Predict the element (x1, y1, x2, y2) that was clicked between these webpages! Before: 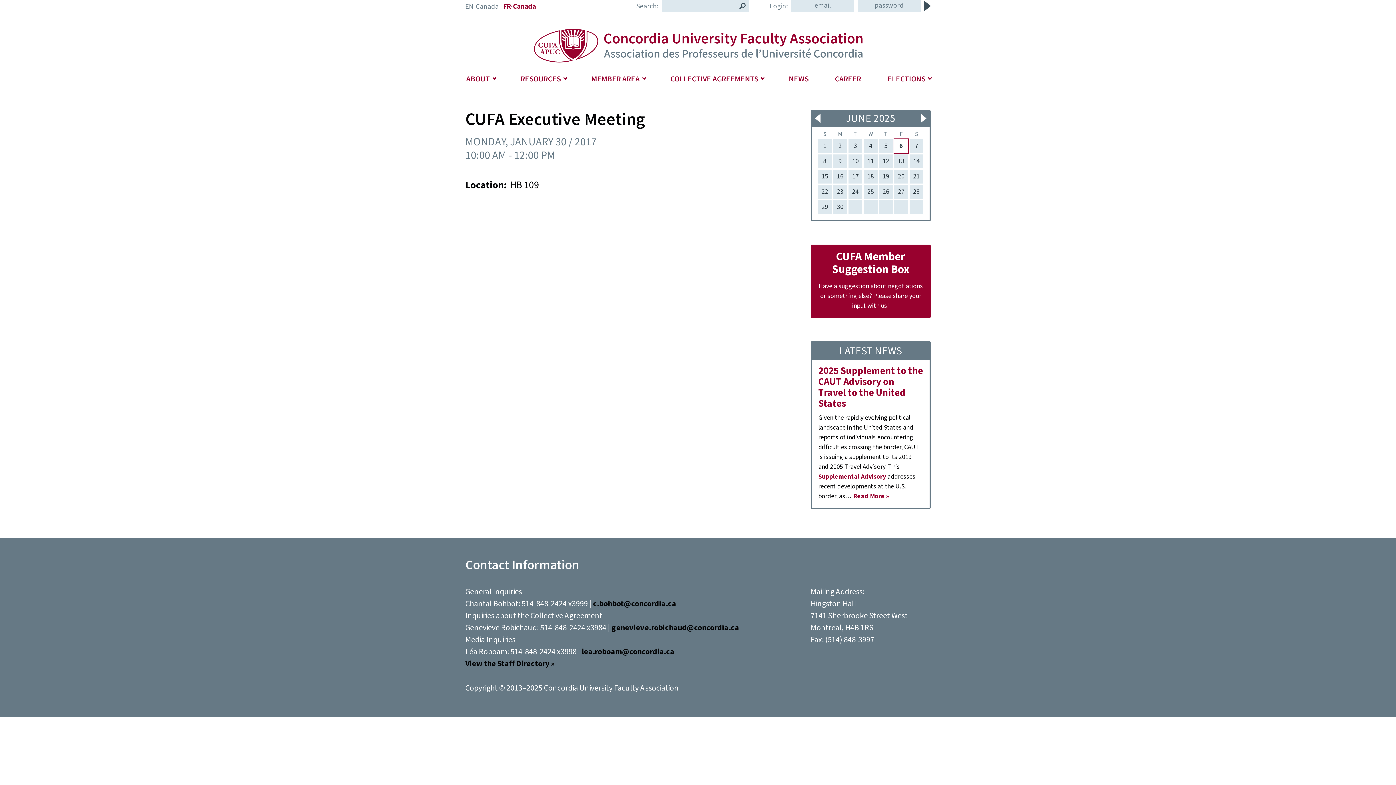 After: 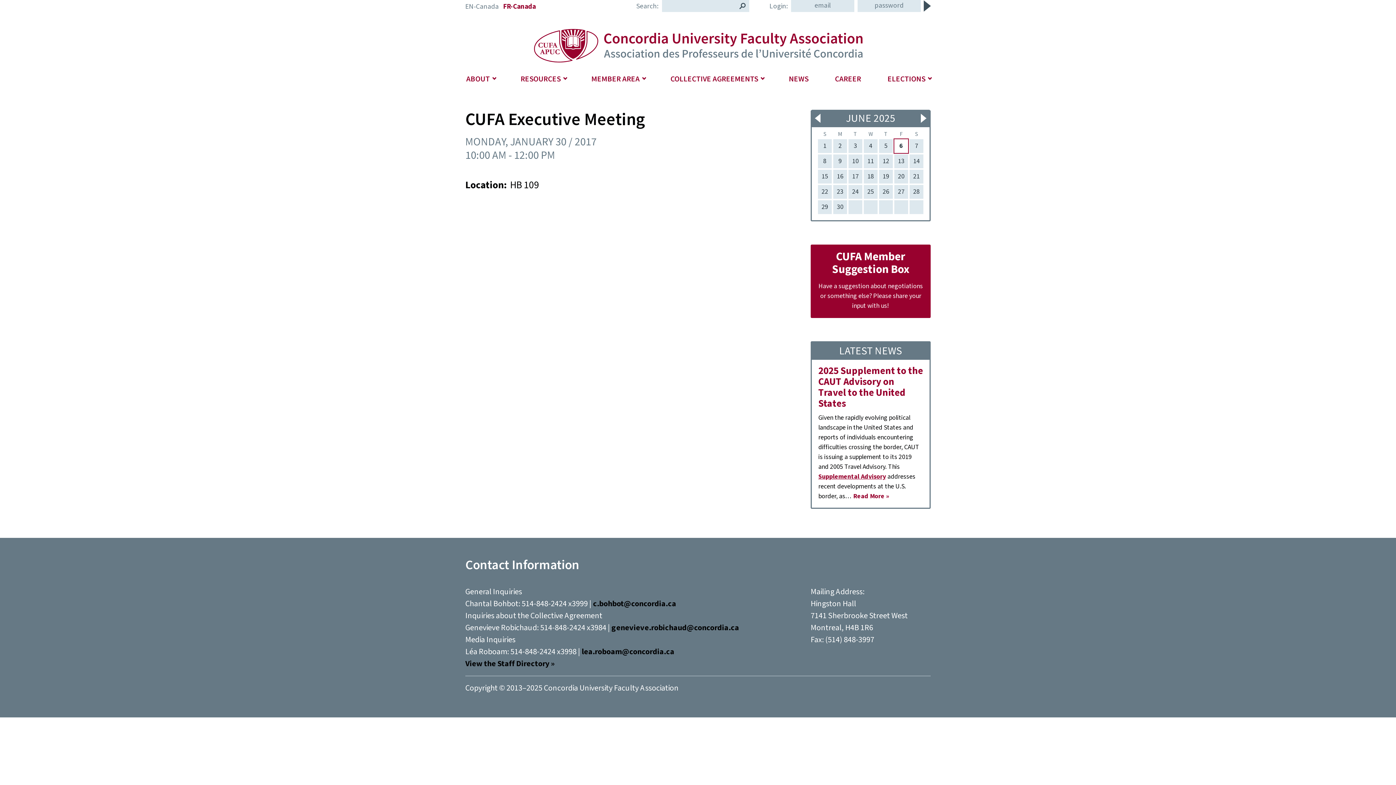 Action: label: Supplemental Advisory bbox: (818, 472, 886, 481)